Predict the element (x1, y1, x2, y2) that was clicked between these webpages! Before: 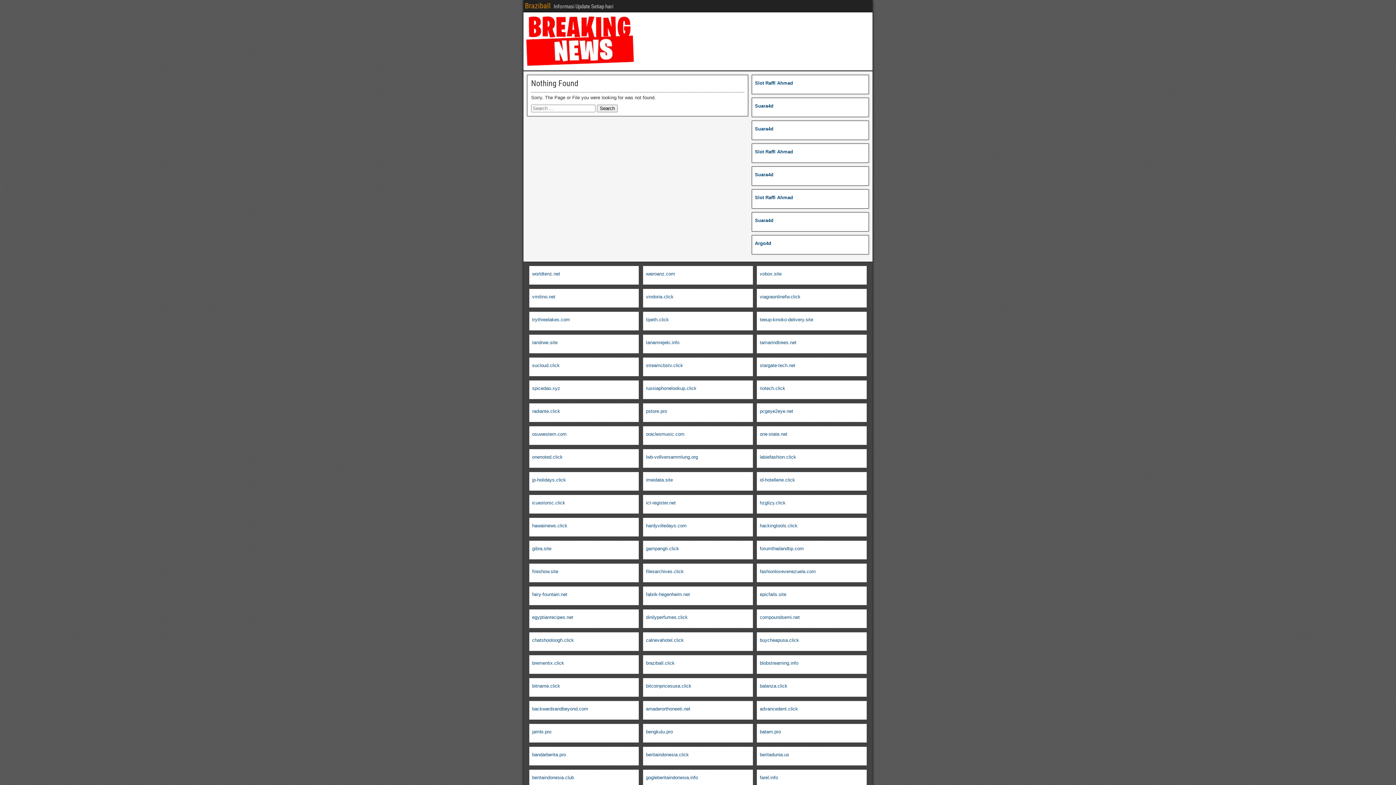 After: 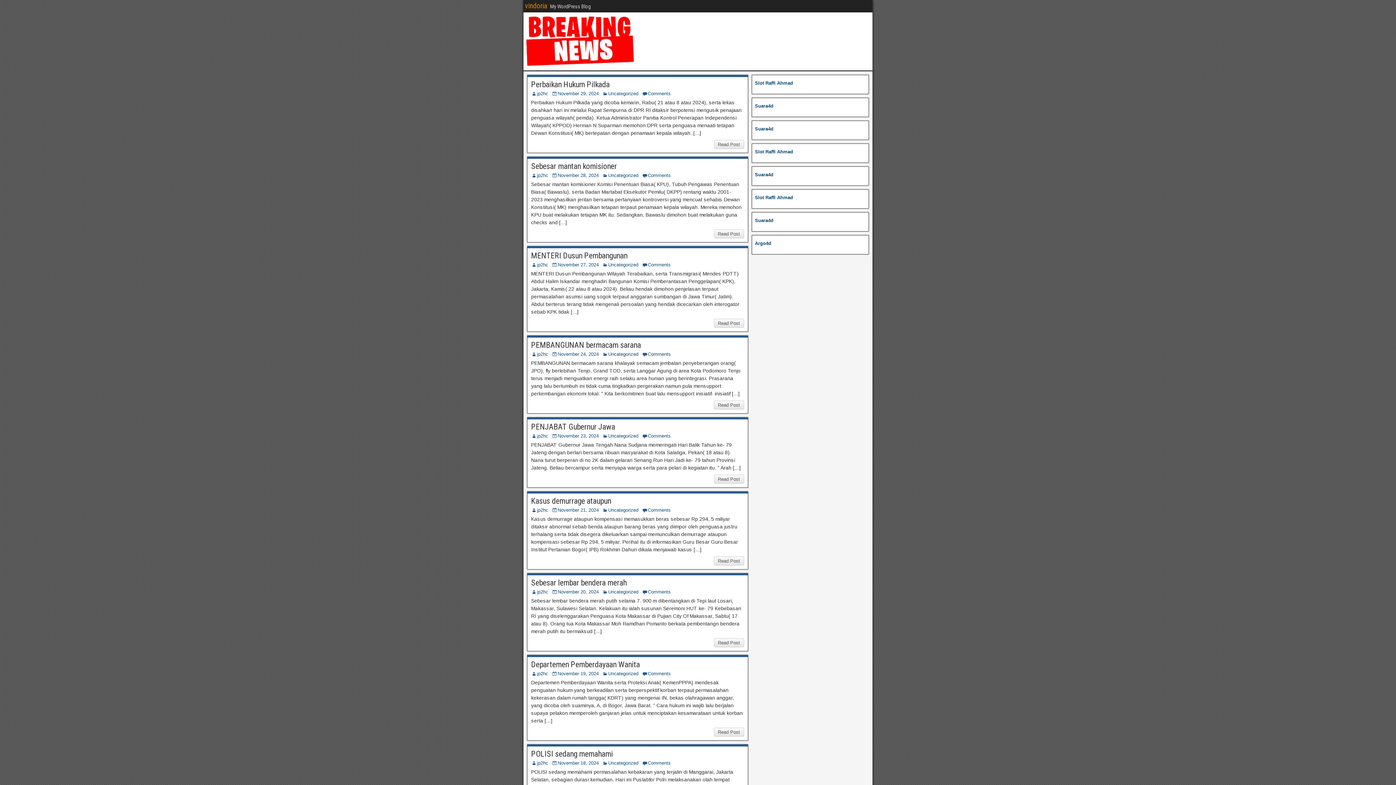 Action: label: vindoria.click bbox: (646, 294, 673, 299)